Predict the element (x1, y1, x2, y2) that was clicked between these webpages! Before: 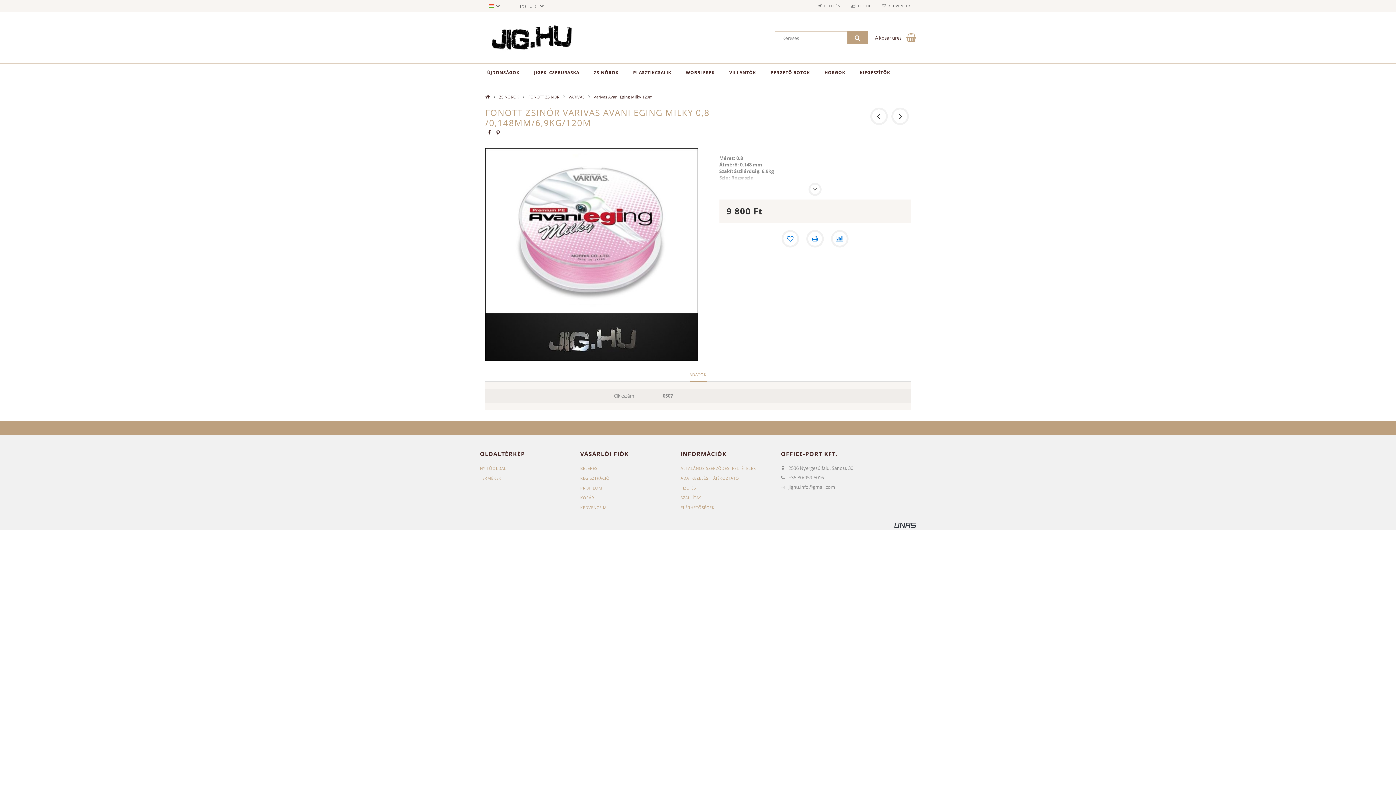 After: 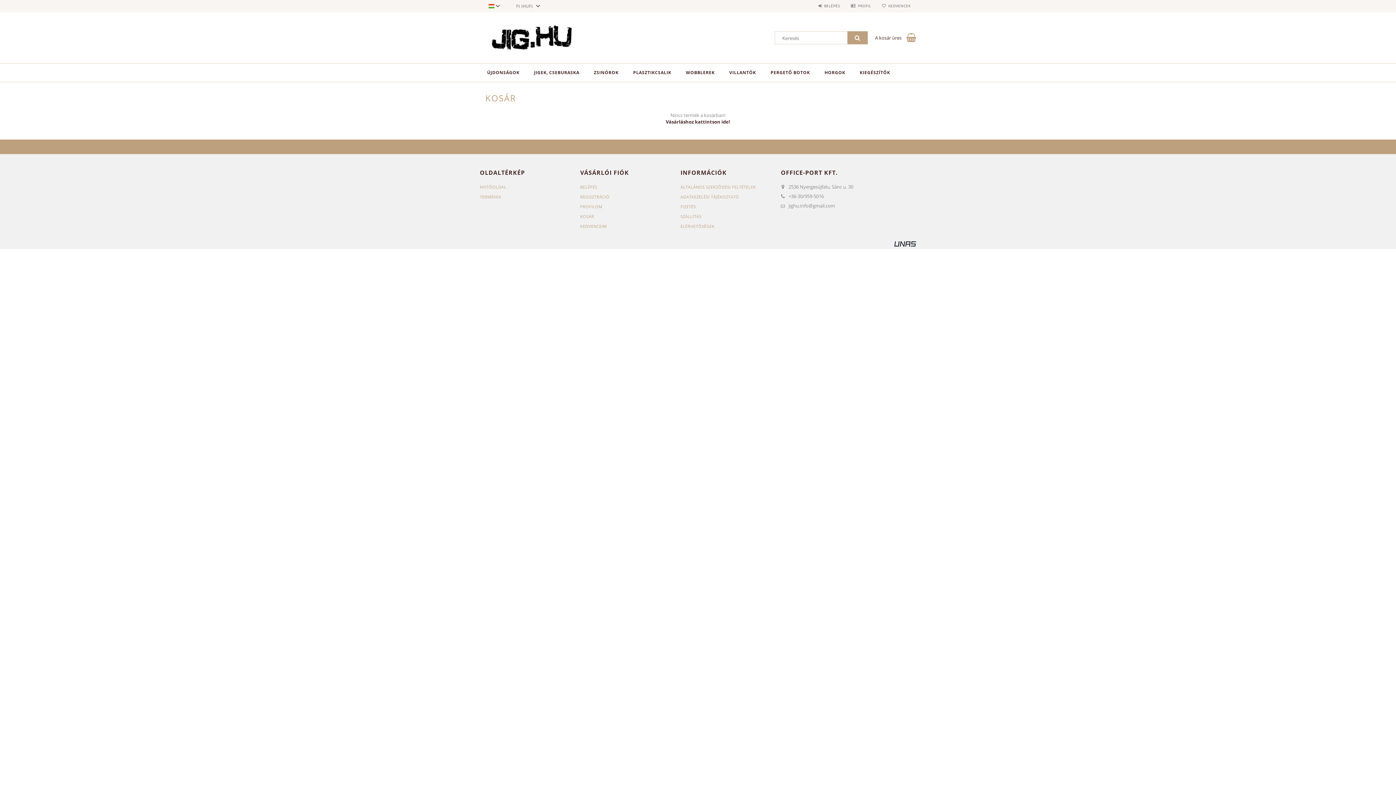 Action: bbox: (580, 495, 594, 500) label: KOSÁR